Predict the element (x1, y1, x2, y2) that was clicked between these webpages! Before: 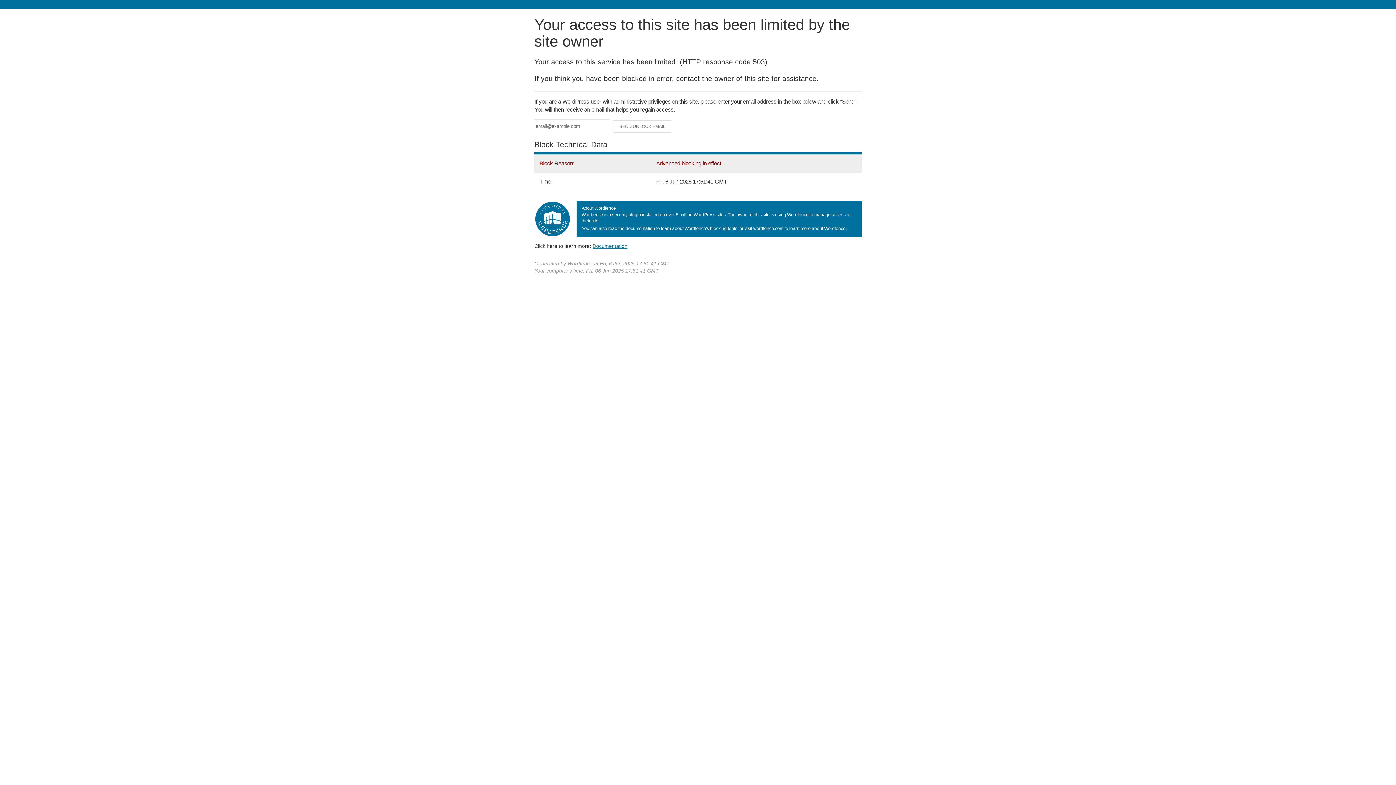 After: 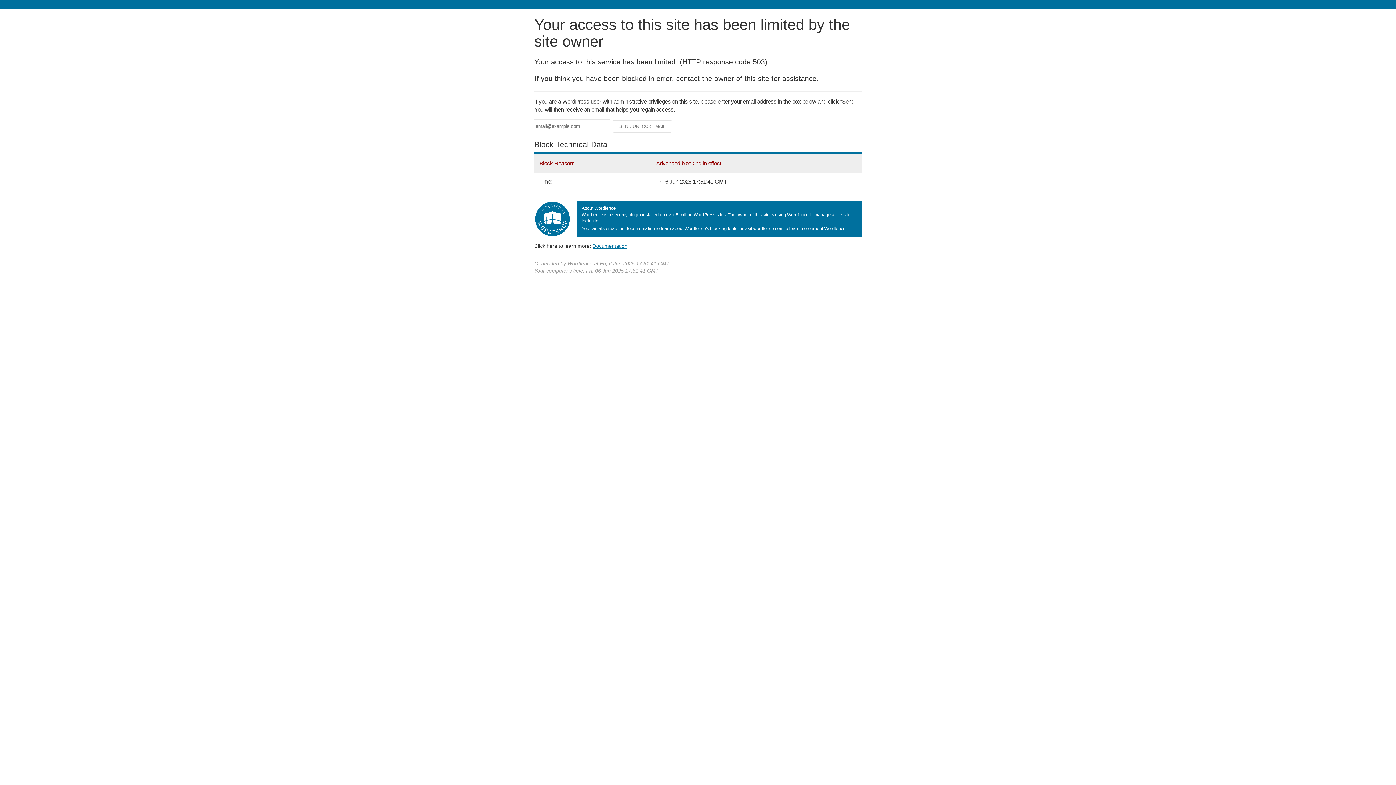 Action: label: Documentation bbox: (592, 243, 627, 248)